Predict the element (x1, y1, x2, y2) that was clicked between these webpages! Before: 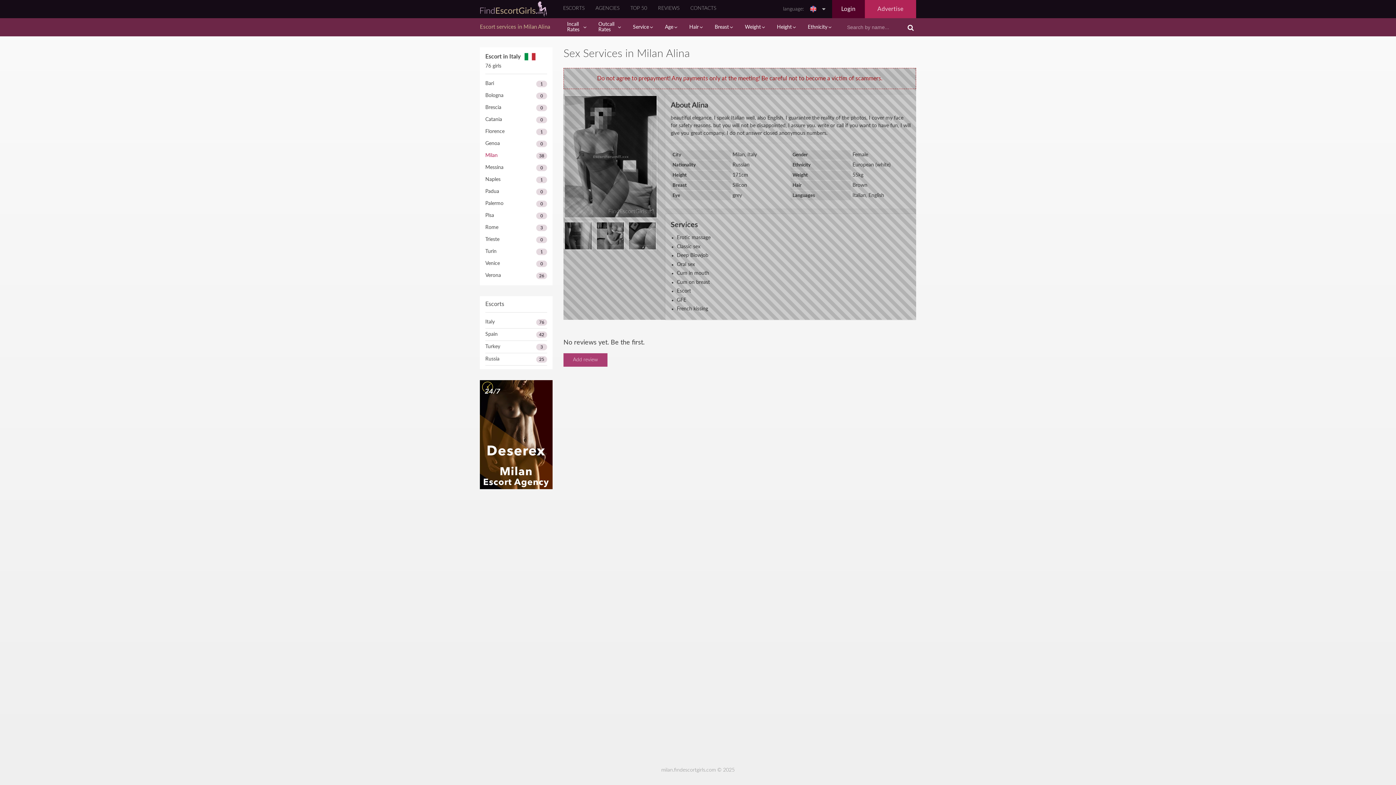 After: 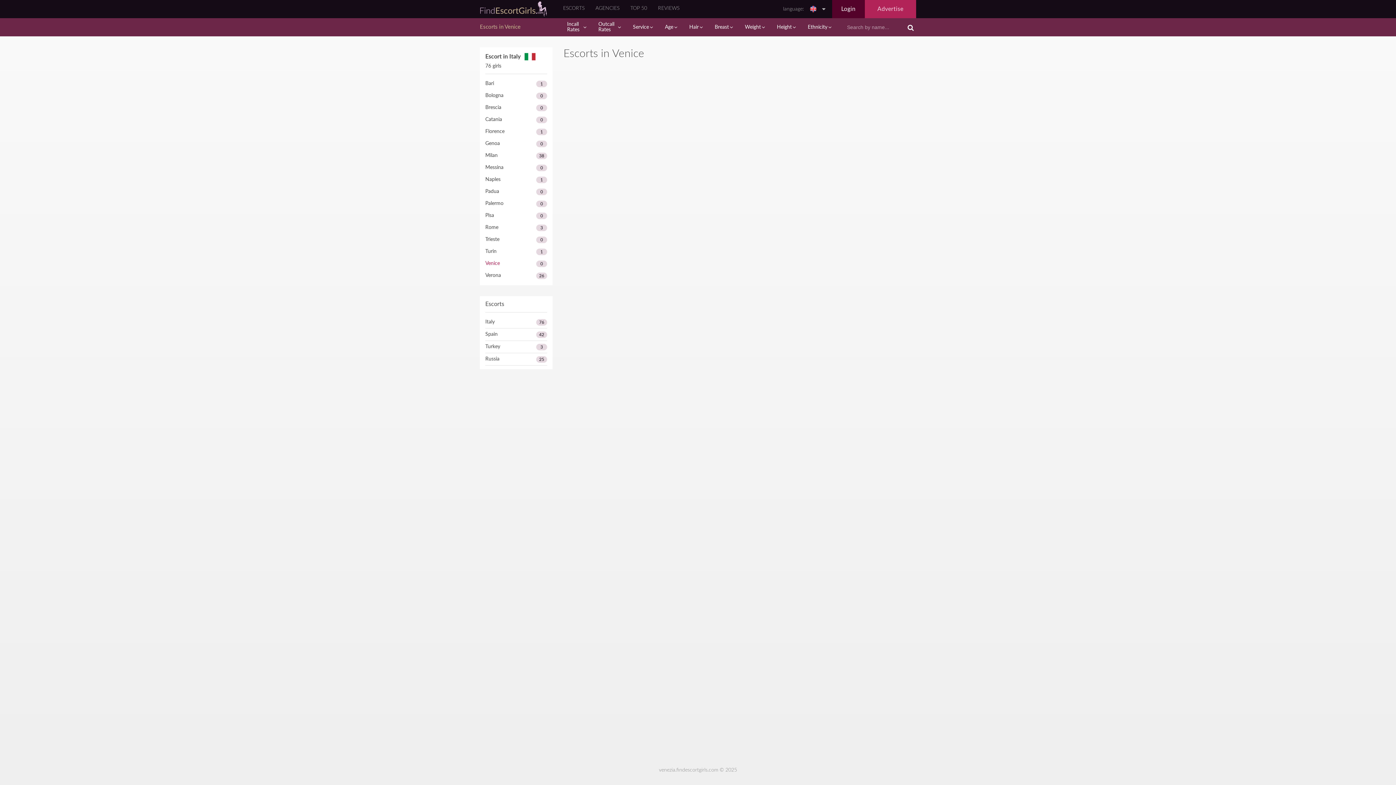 Action: label: Venice
0 bbox: (480, 257, 552, 269)